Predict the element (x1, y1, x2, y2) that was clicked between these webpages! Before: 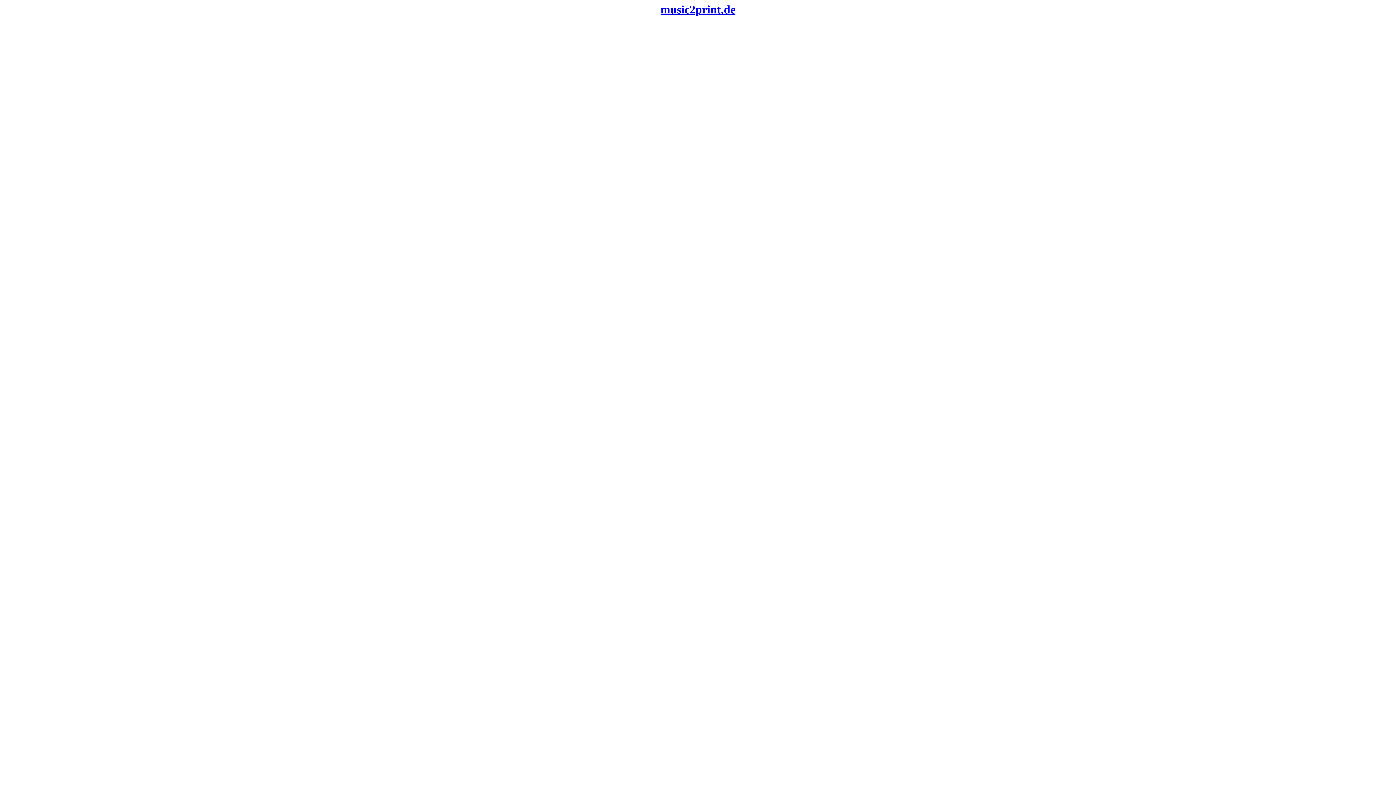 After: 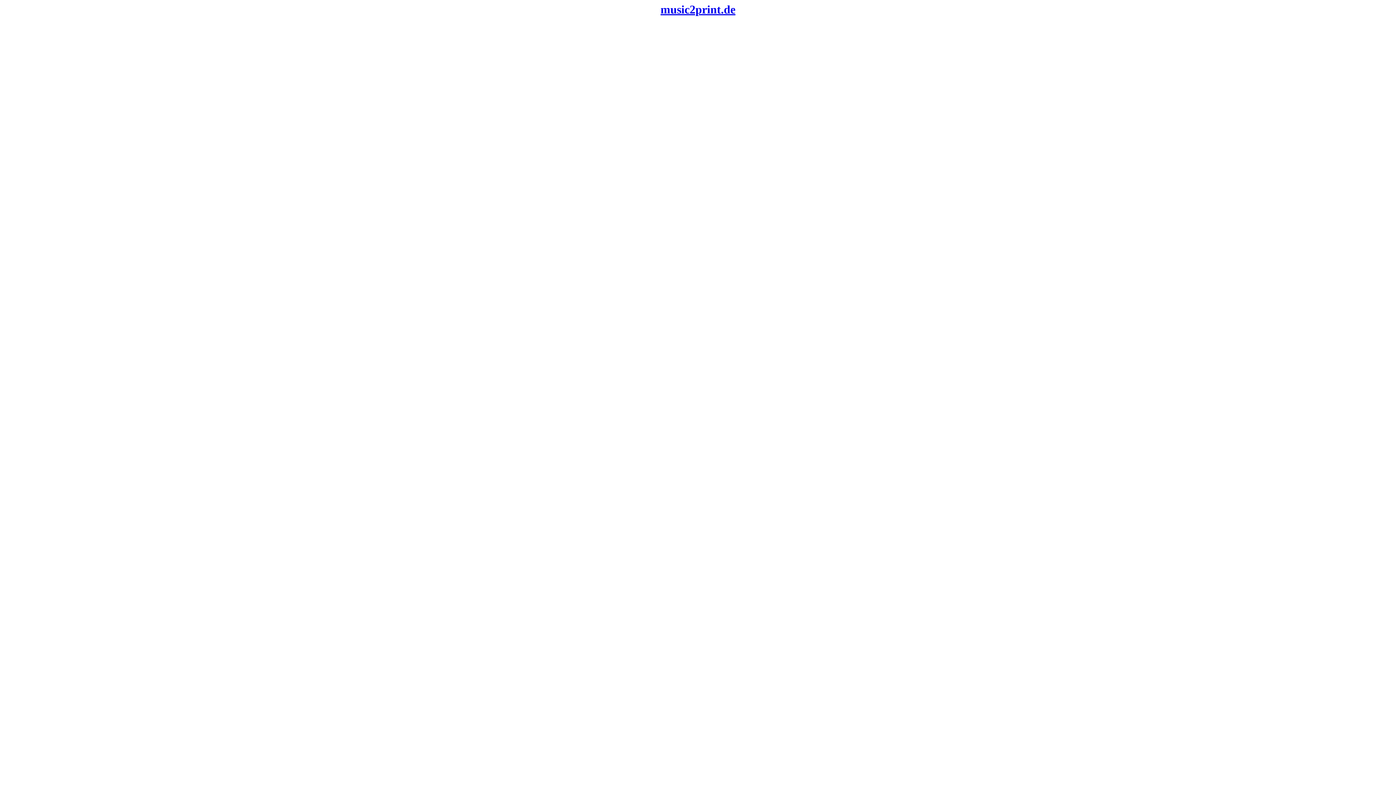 Action: label: music2print.de bbox: (660, 2, 735, 16)